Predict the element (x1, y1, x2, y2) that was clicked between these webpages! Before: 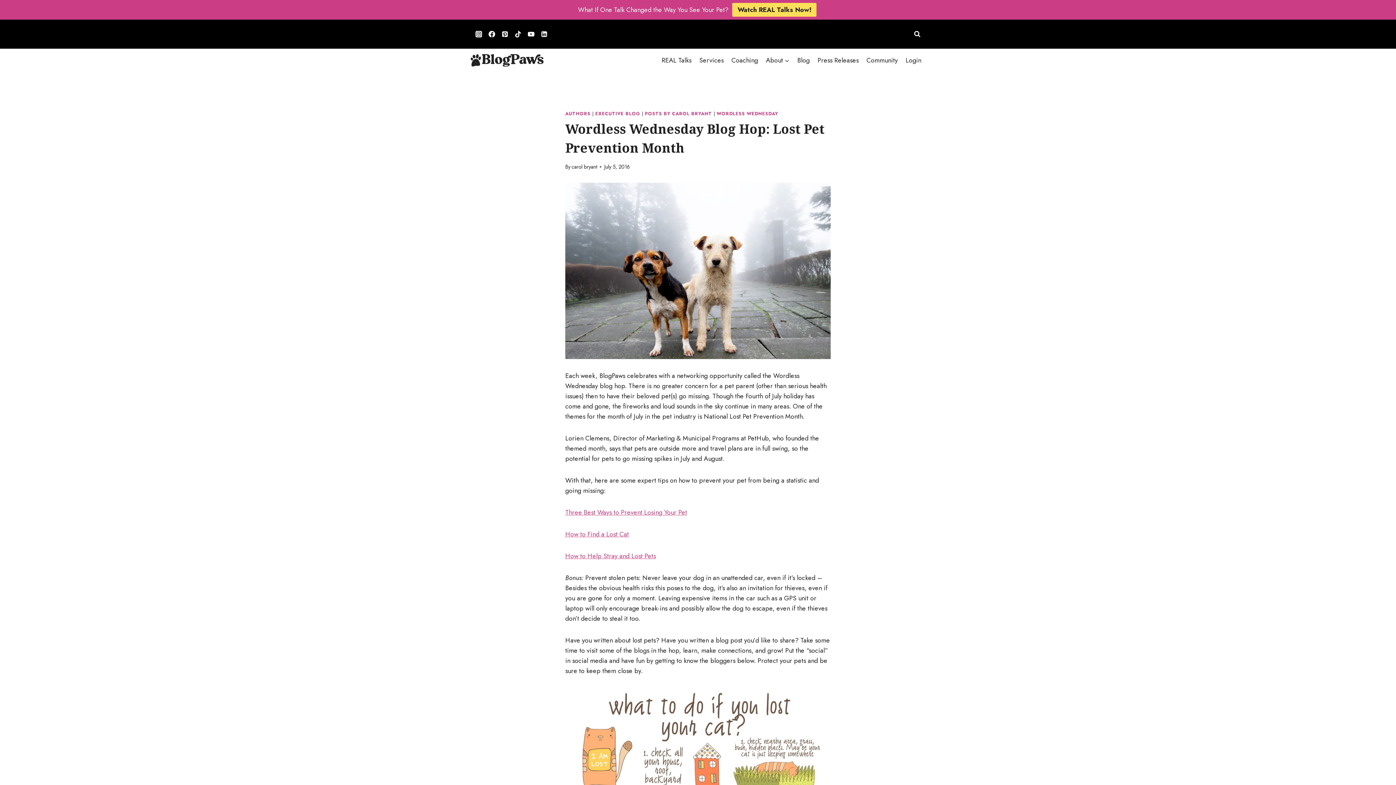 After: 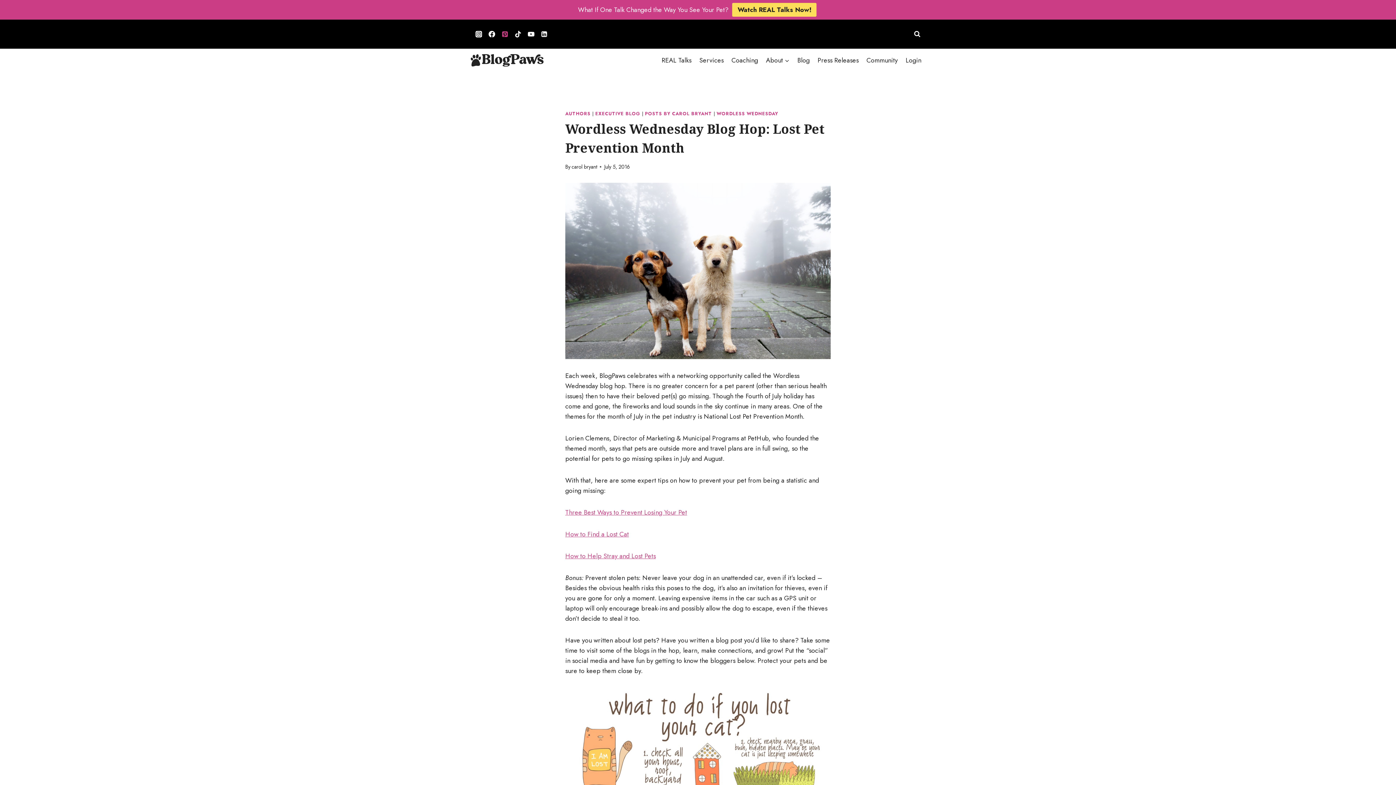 Action: bbox: (498, 27, 511, 40) label: Pinterest